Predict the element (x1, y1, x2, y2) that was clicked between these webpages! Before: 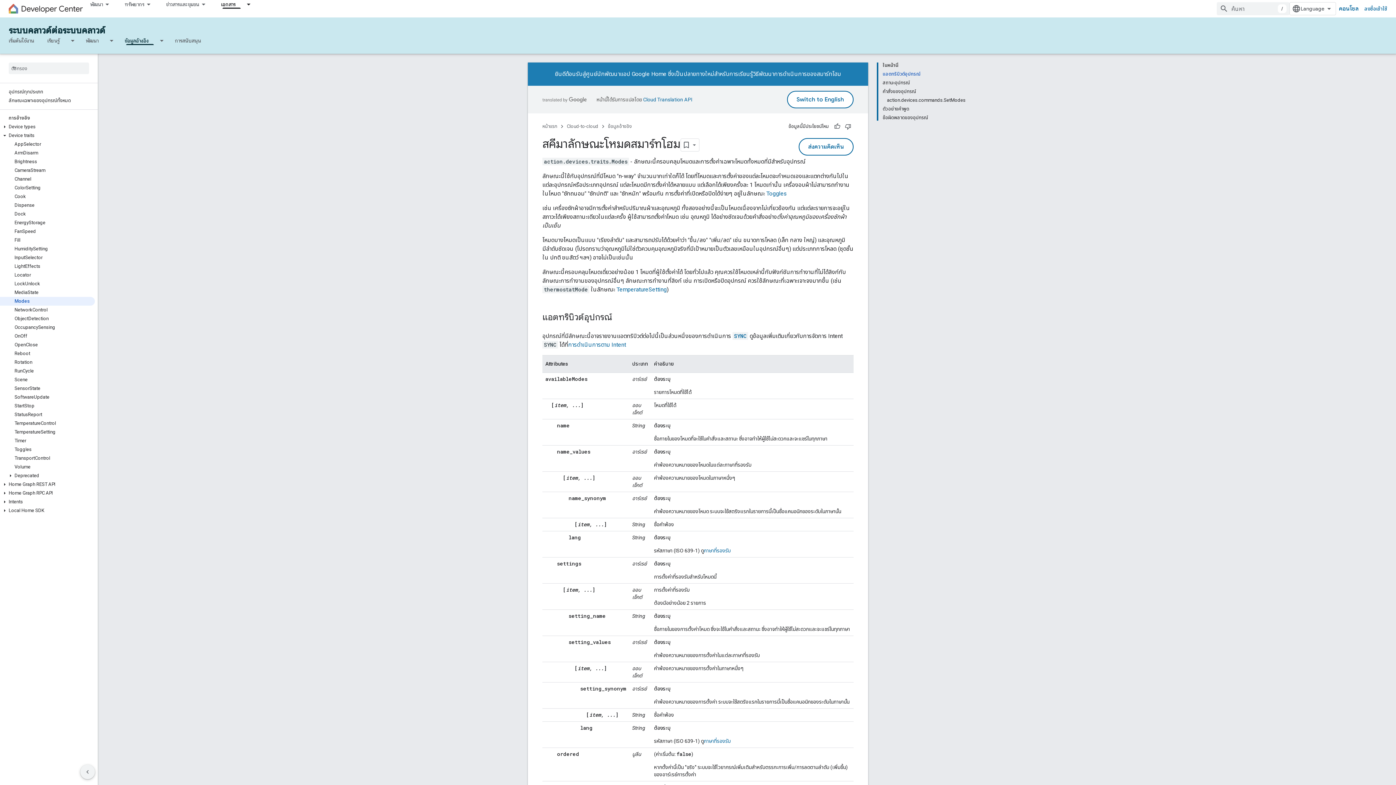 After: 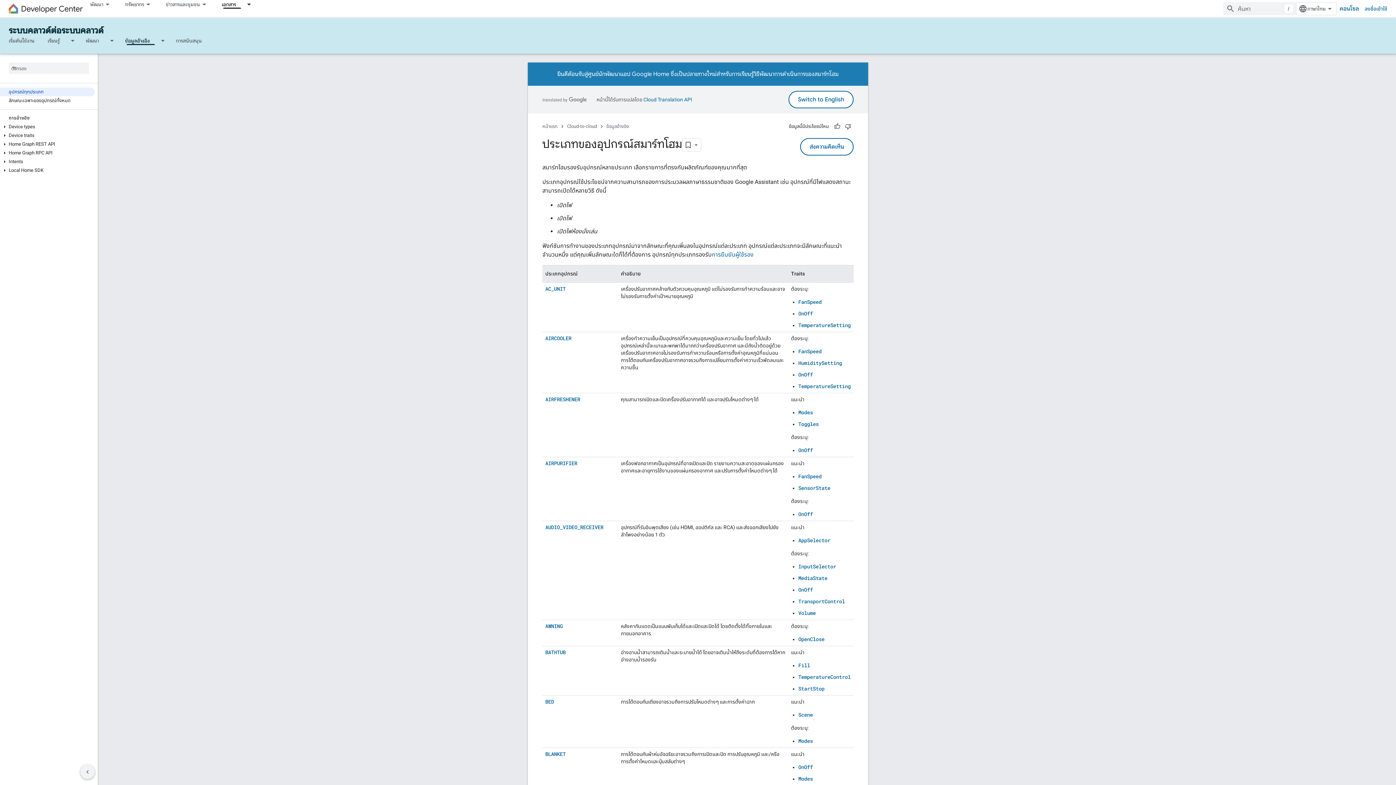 Action: label: ข้อมูลอ้างอิง, selected bbox: (118, 36, 155, 45)